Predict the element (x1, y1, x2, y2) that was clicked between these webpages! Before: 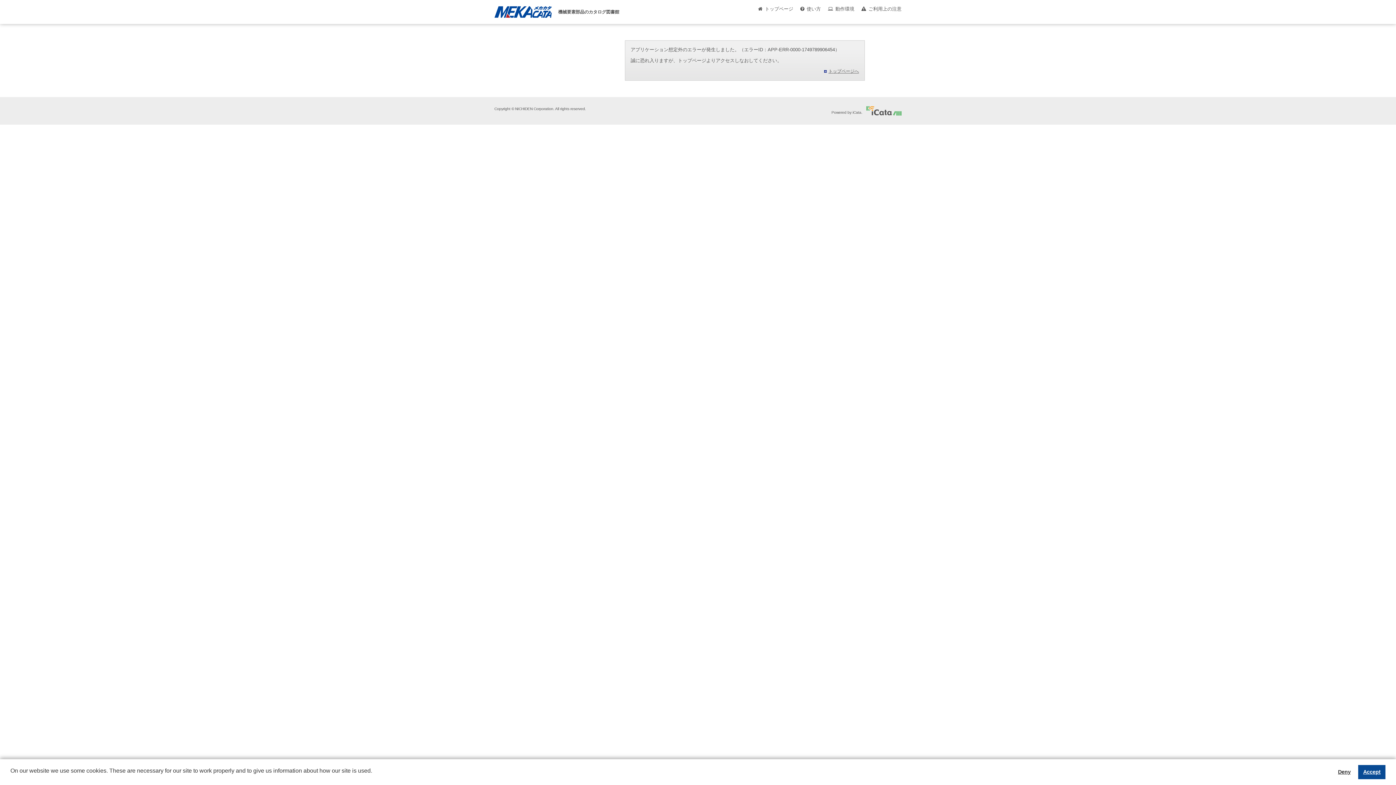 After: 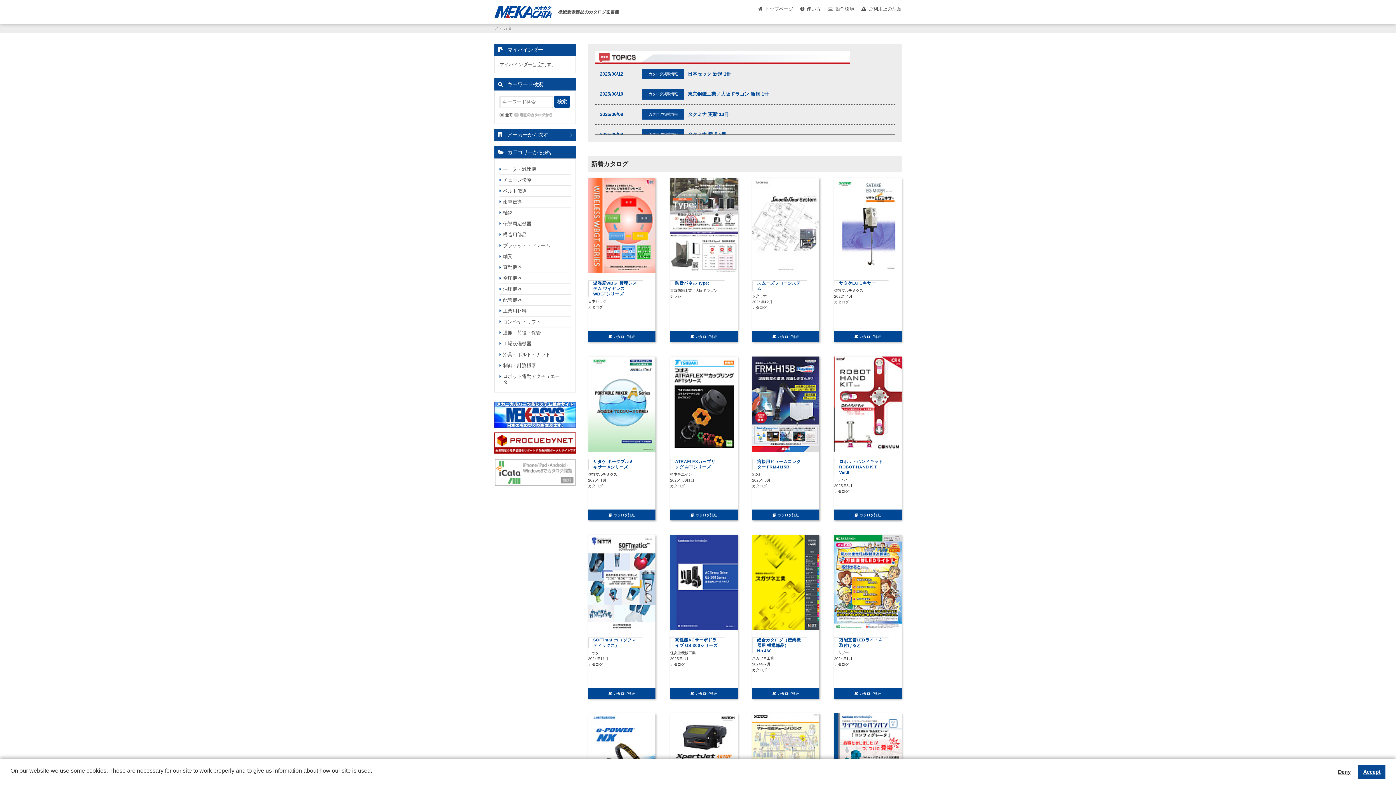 Action: label: 機械要素部品のカタログ図書館 bbox: (494, 8, 619, 14)